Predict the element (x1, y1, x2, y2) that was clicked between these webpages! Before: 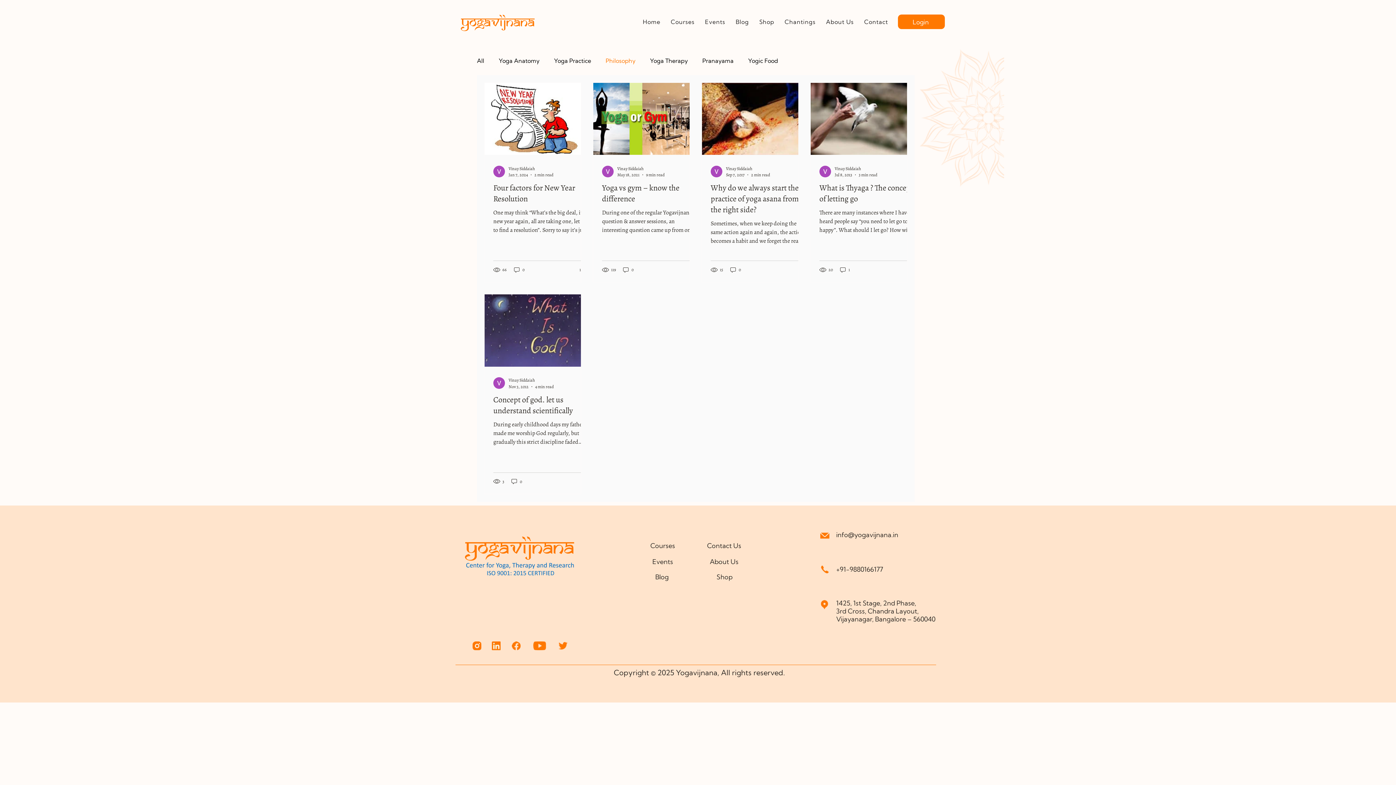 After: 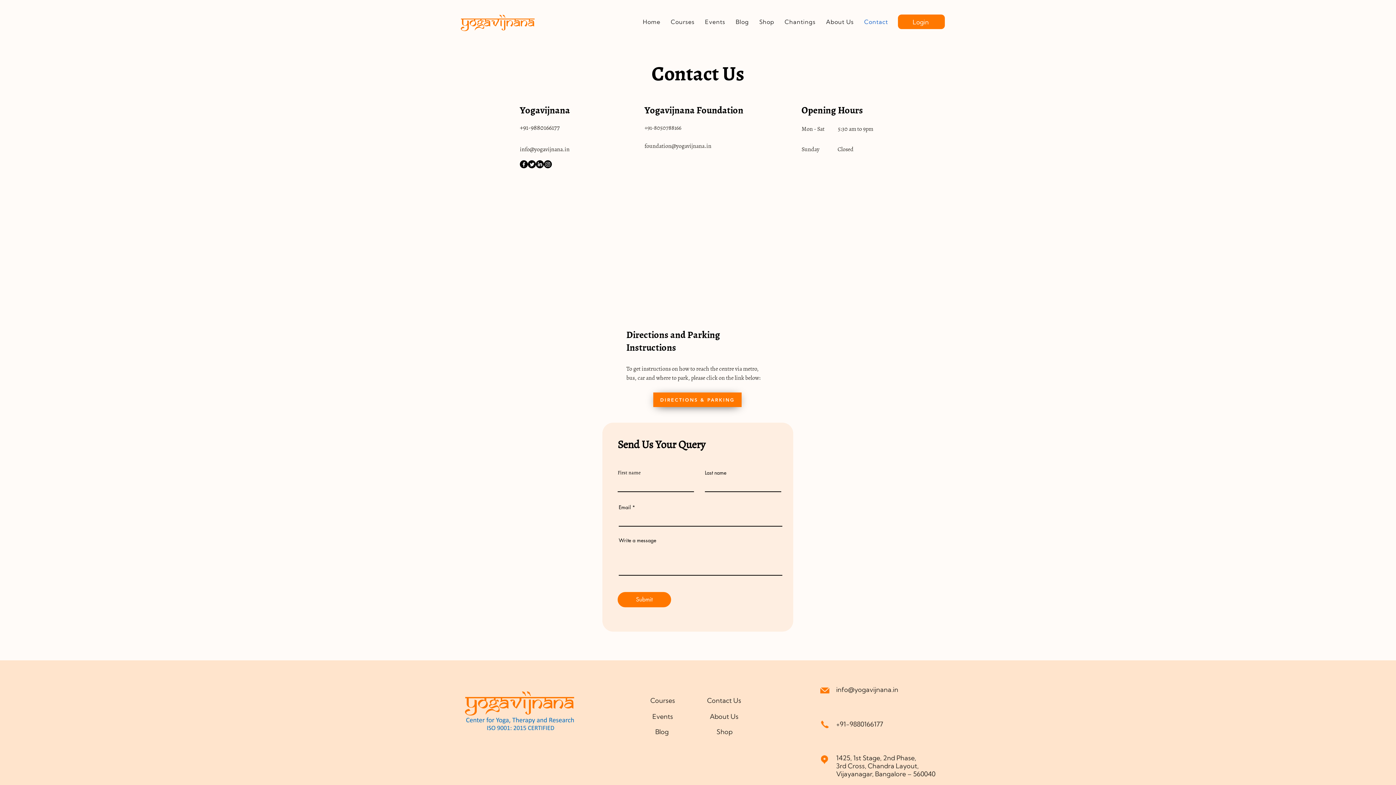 Action: label: Contact bbox: (860, 14, 892, 29)